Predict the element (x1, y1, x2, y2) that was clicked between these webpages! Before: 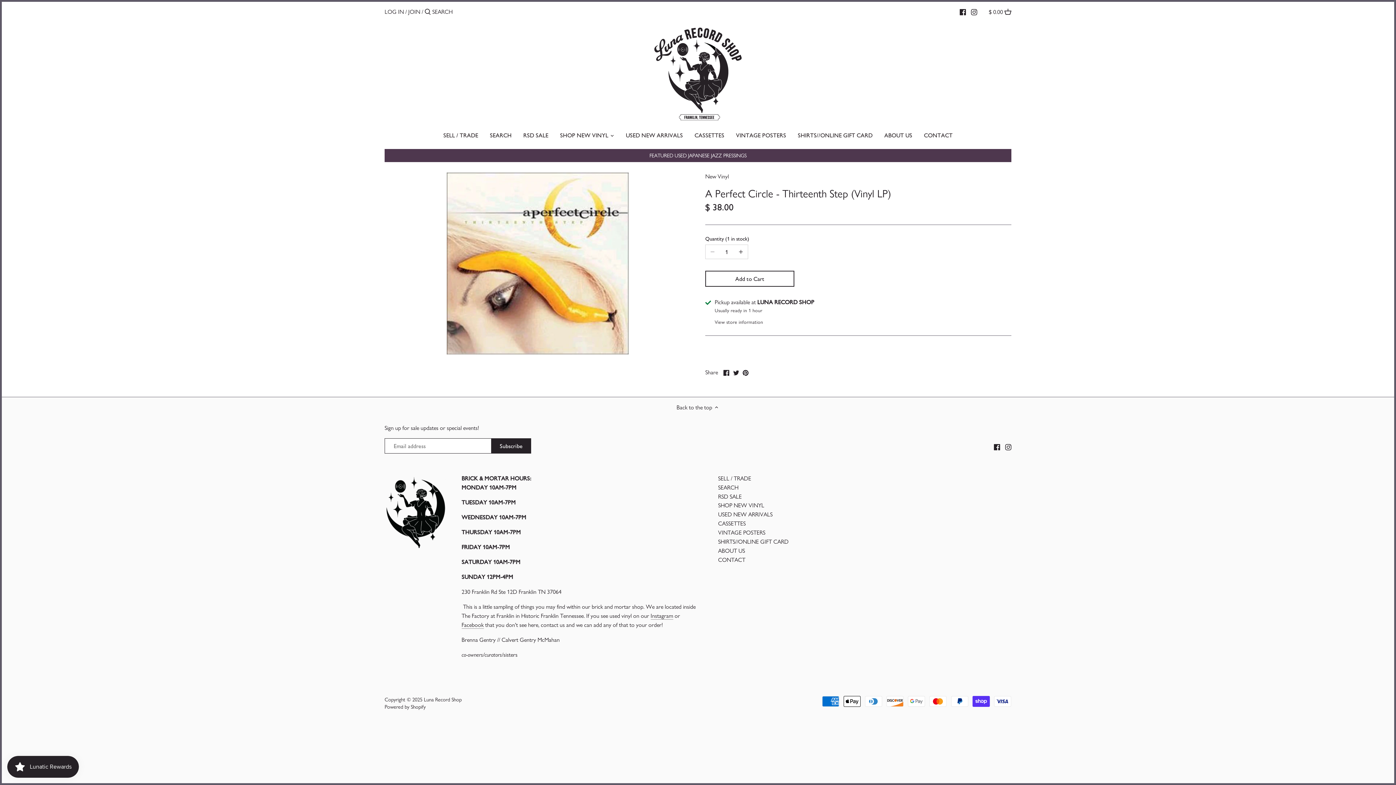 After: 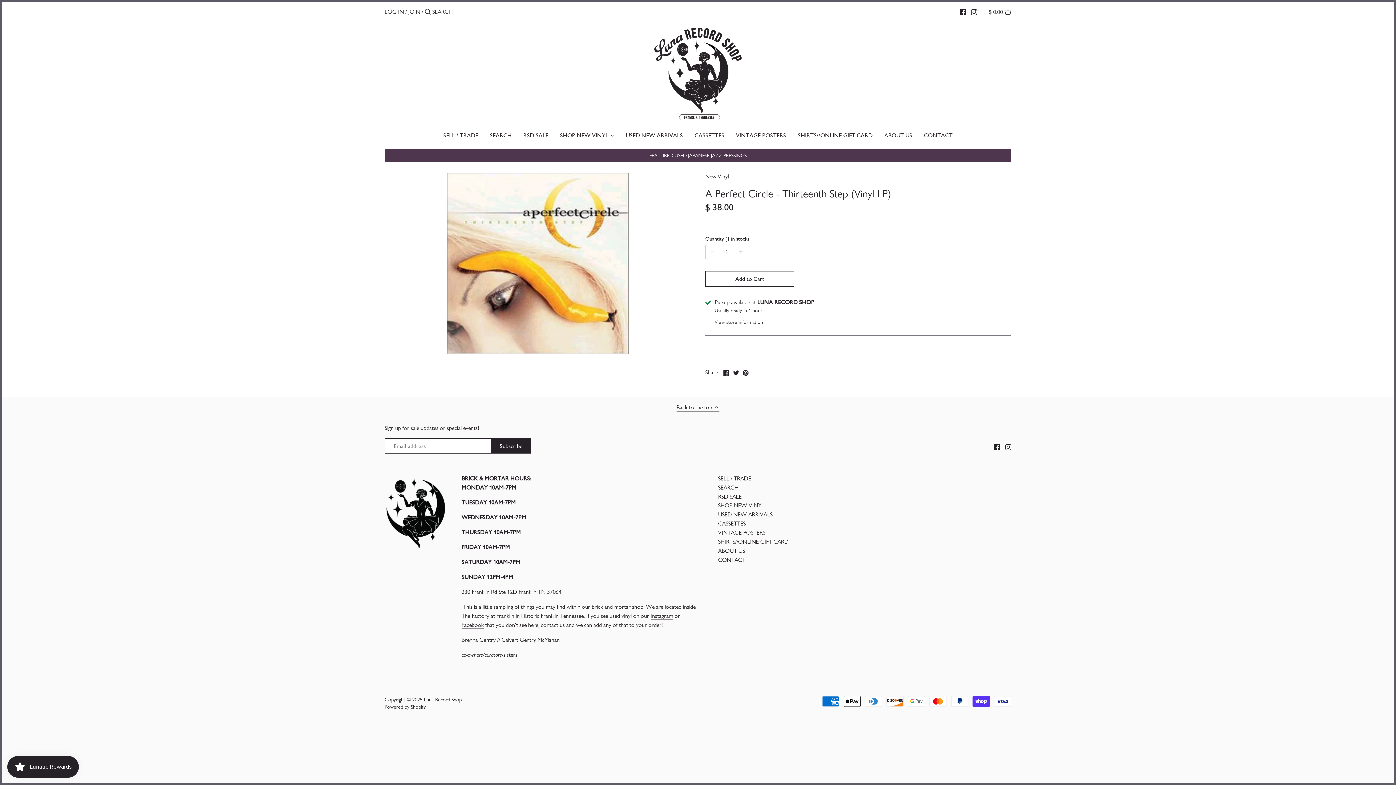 Action: bbox: (676, 403, 719, 412) label: Back to the top 